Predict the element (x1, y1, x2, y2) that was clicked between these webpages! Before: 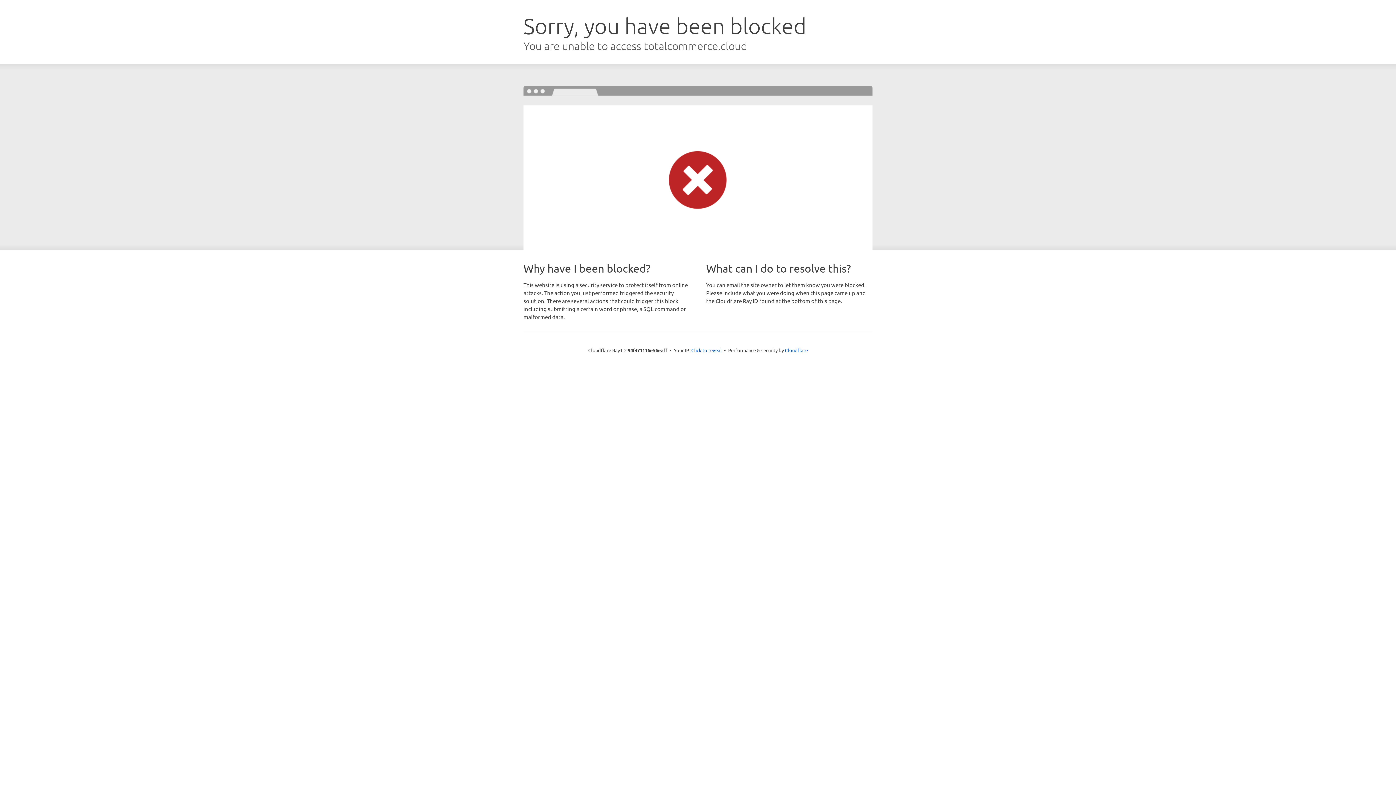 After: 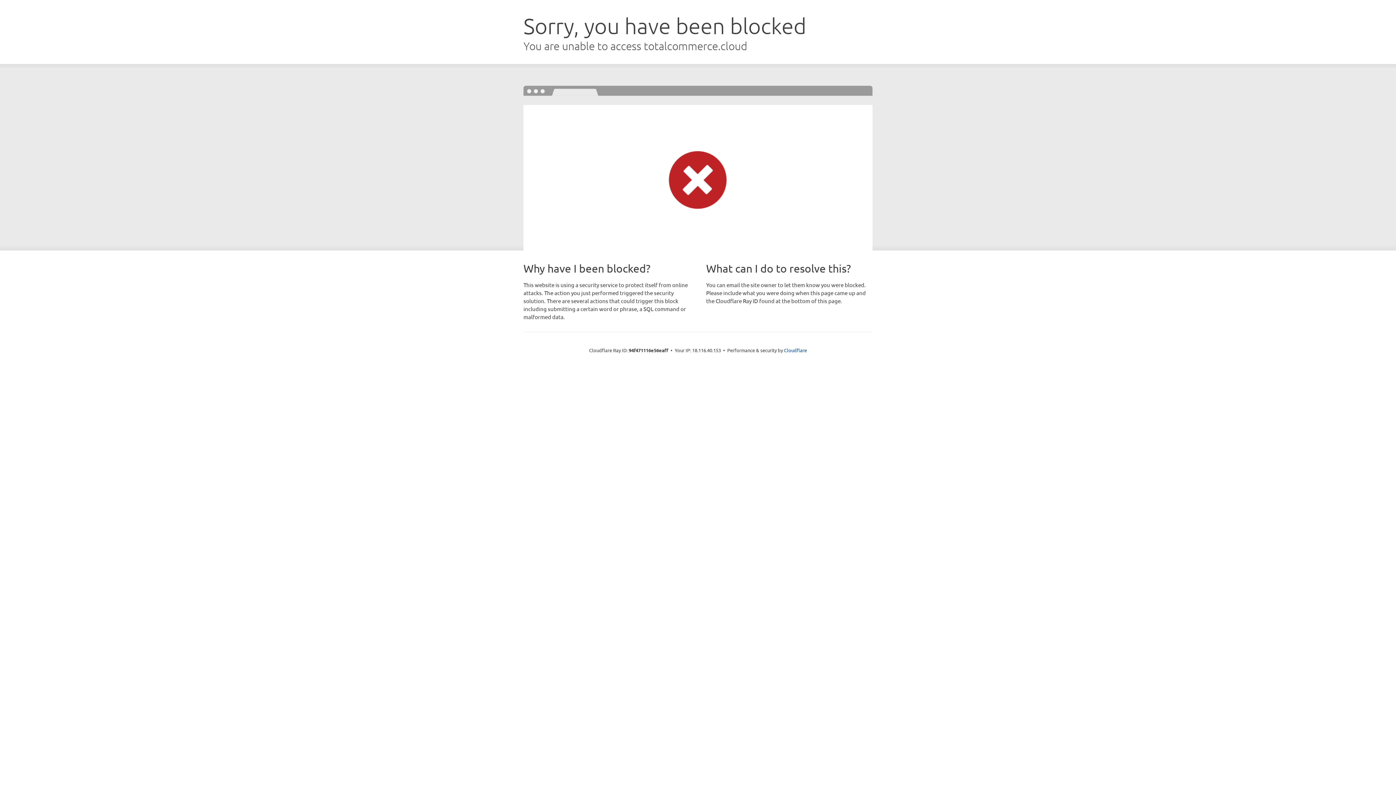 Action: label: Click to reveal bbox: (691, 346, 722, 353)